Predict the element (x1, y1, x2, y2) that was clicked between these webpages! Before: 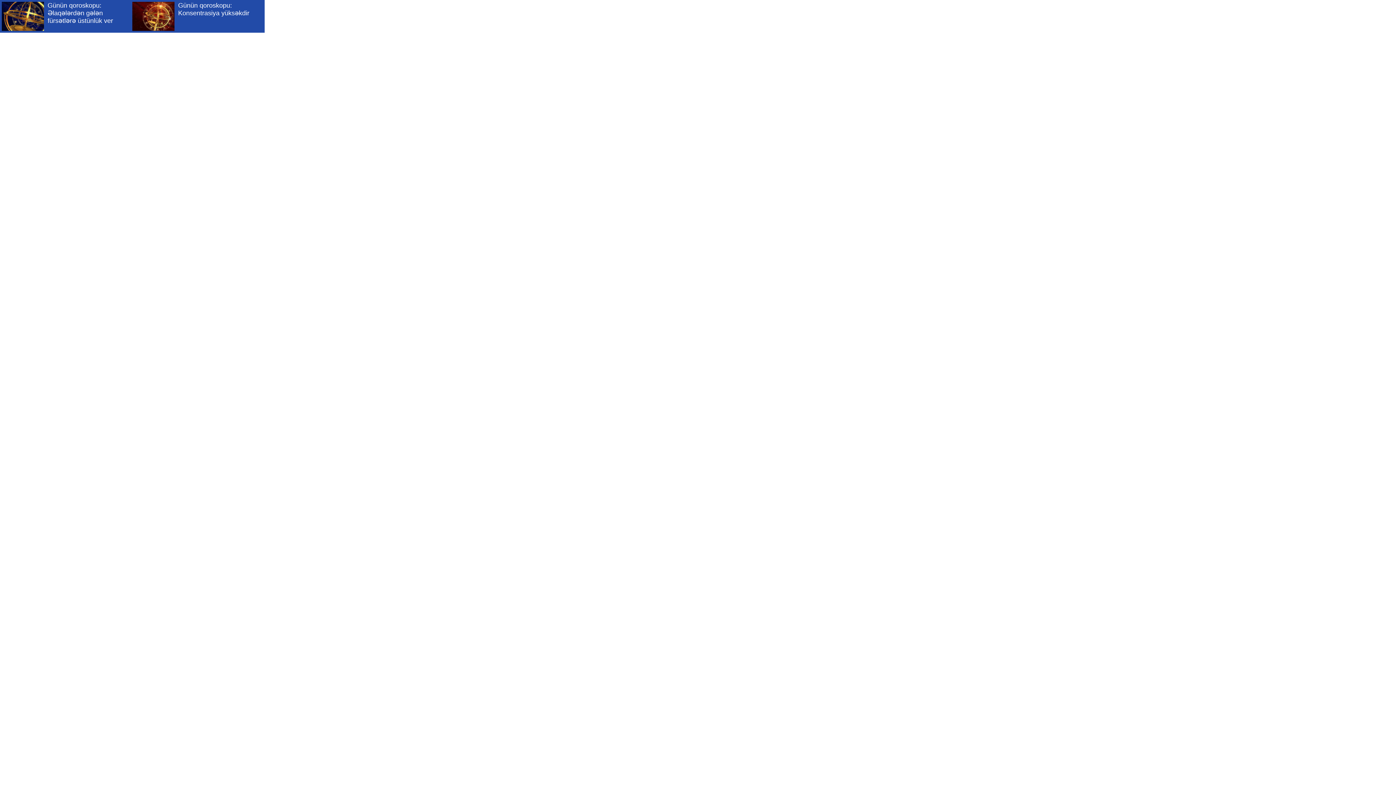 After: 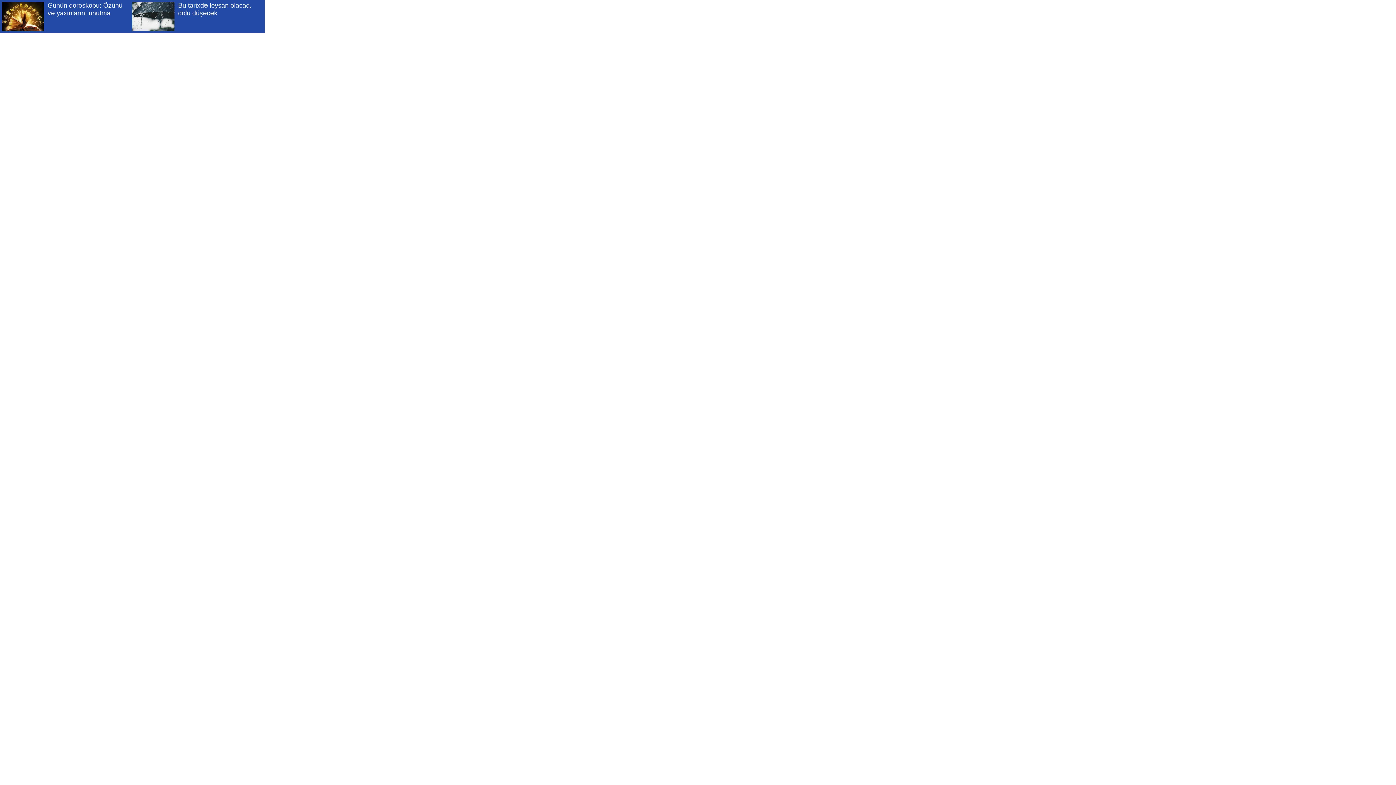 Action: bbox: (178, 1, 259, 30) label: Bu tarixdə leysan olacaq, dolu düşəcək